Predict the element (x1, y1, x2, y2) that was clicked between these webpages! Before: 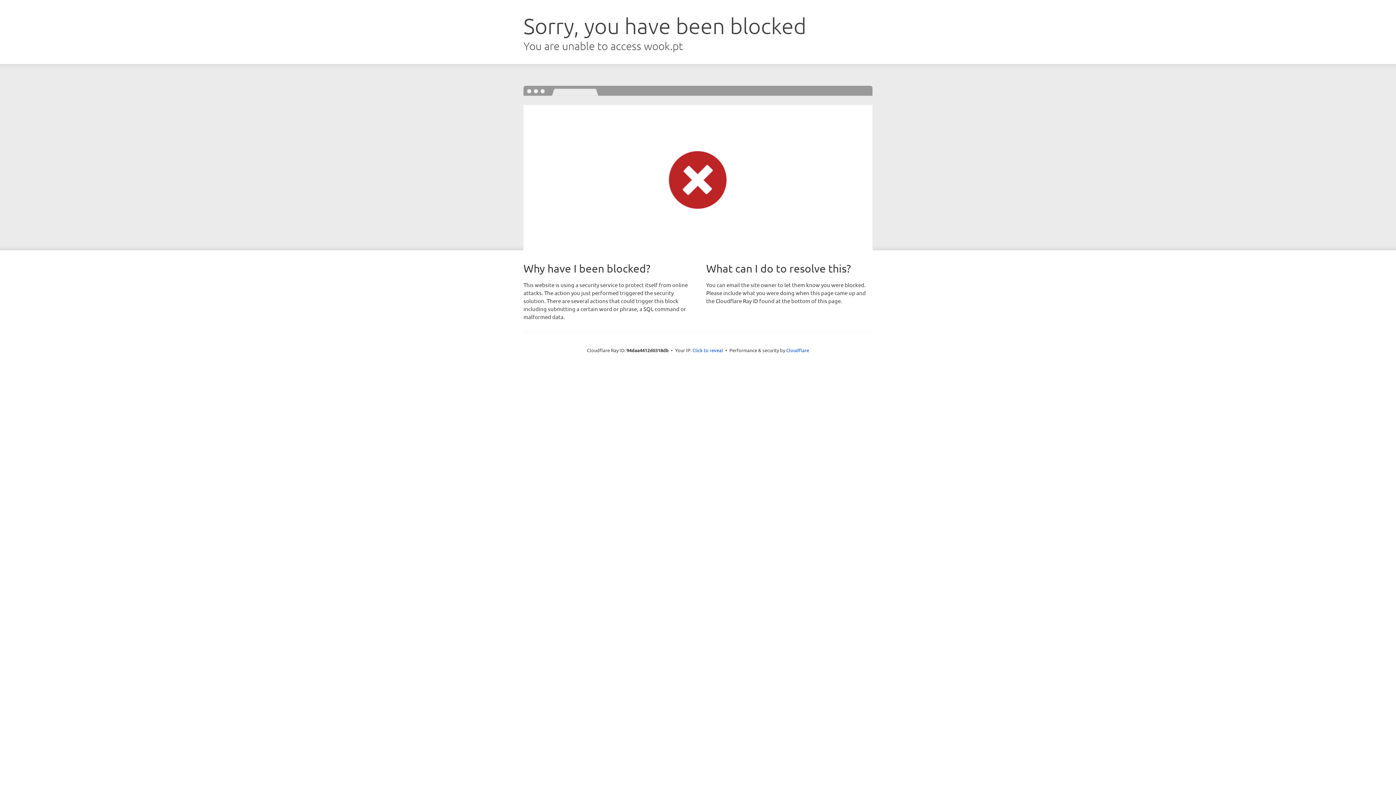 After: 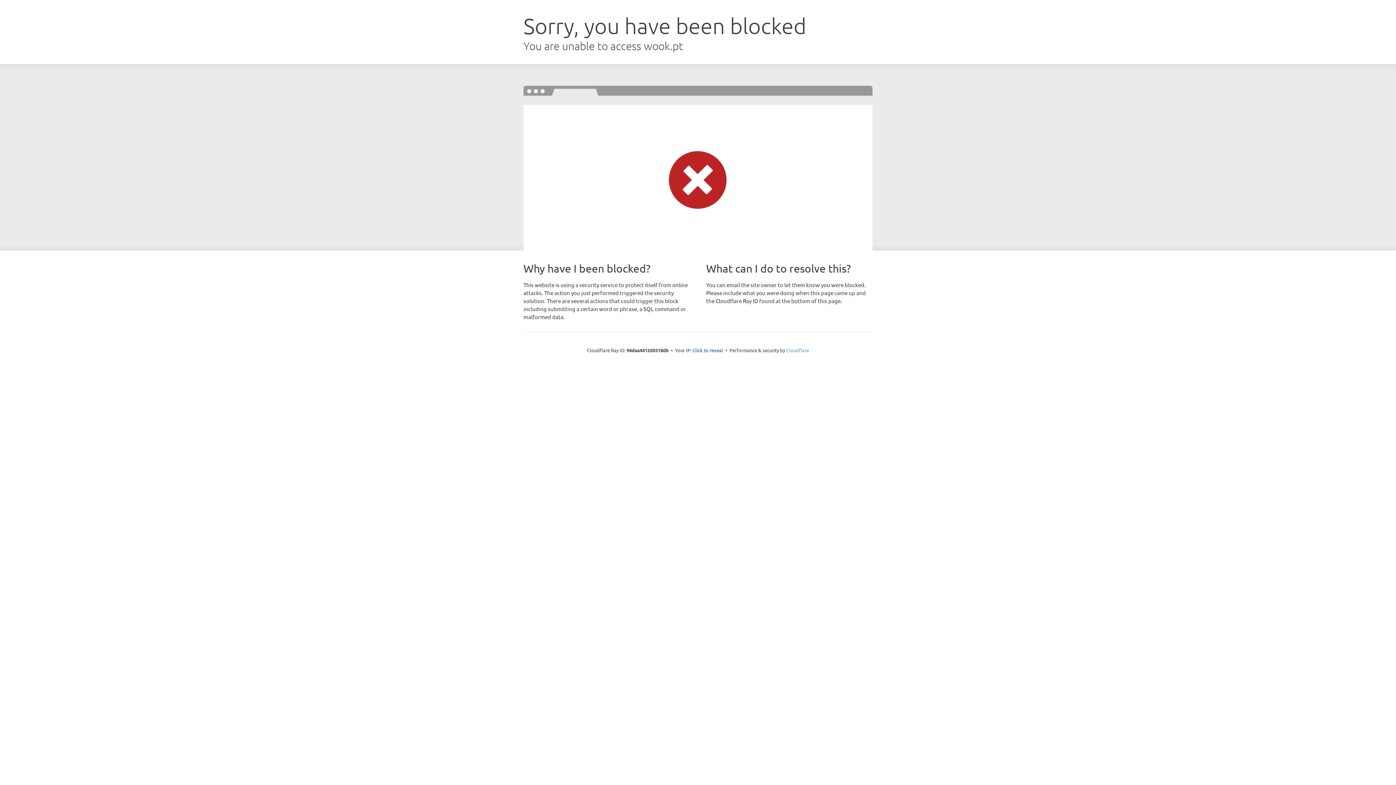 Action: label: Cloudflare bbox: (786, 347, 809, 353)